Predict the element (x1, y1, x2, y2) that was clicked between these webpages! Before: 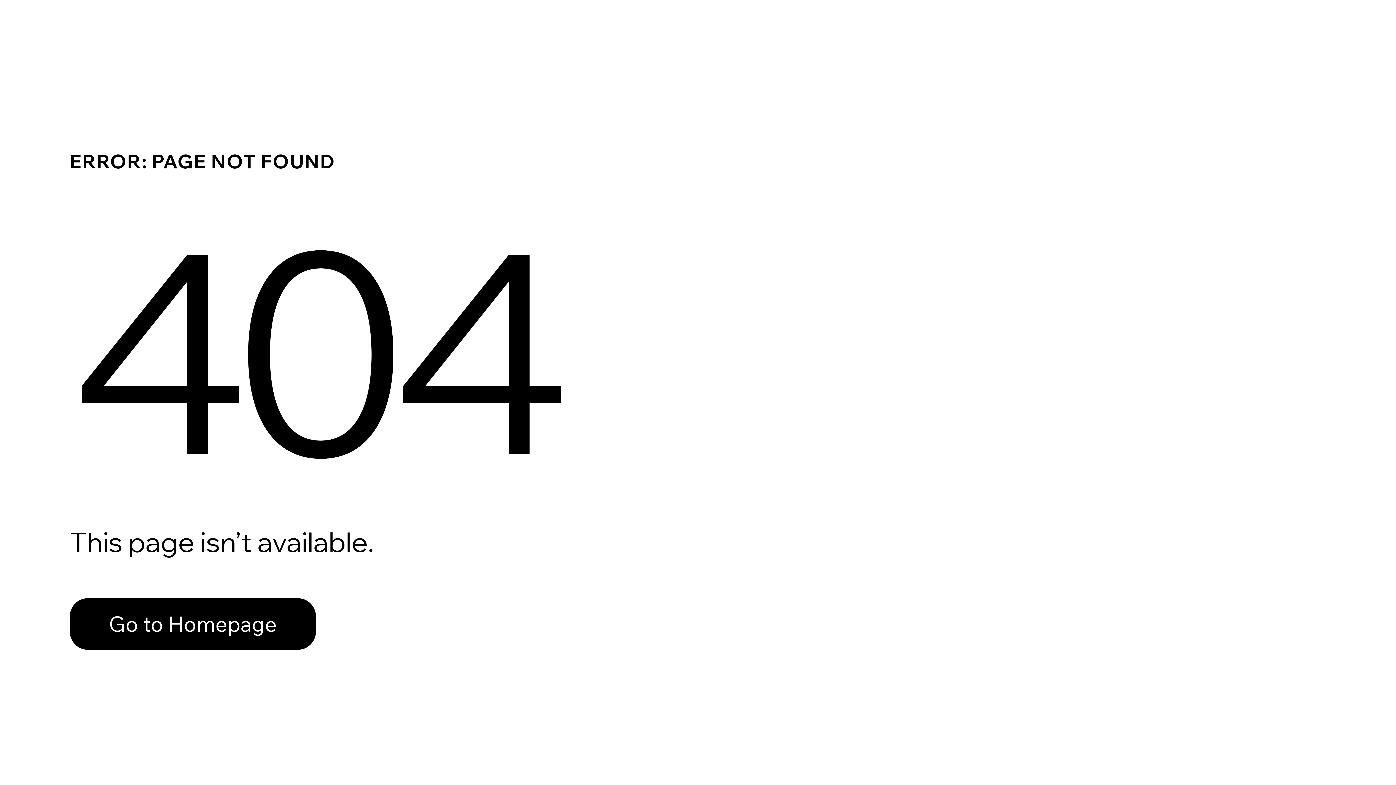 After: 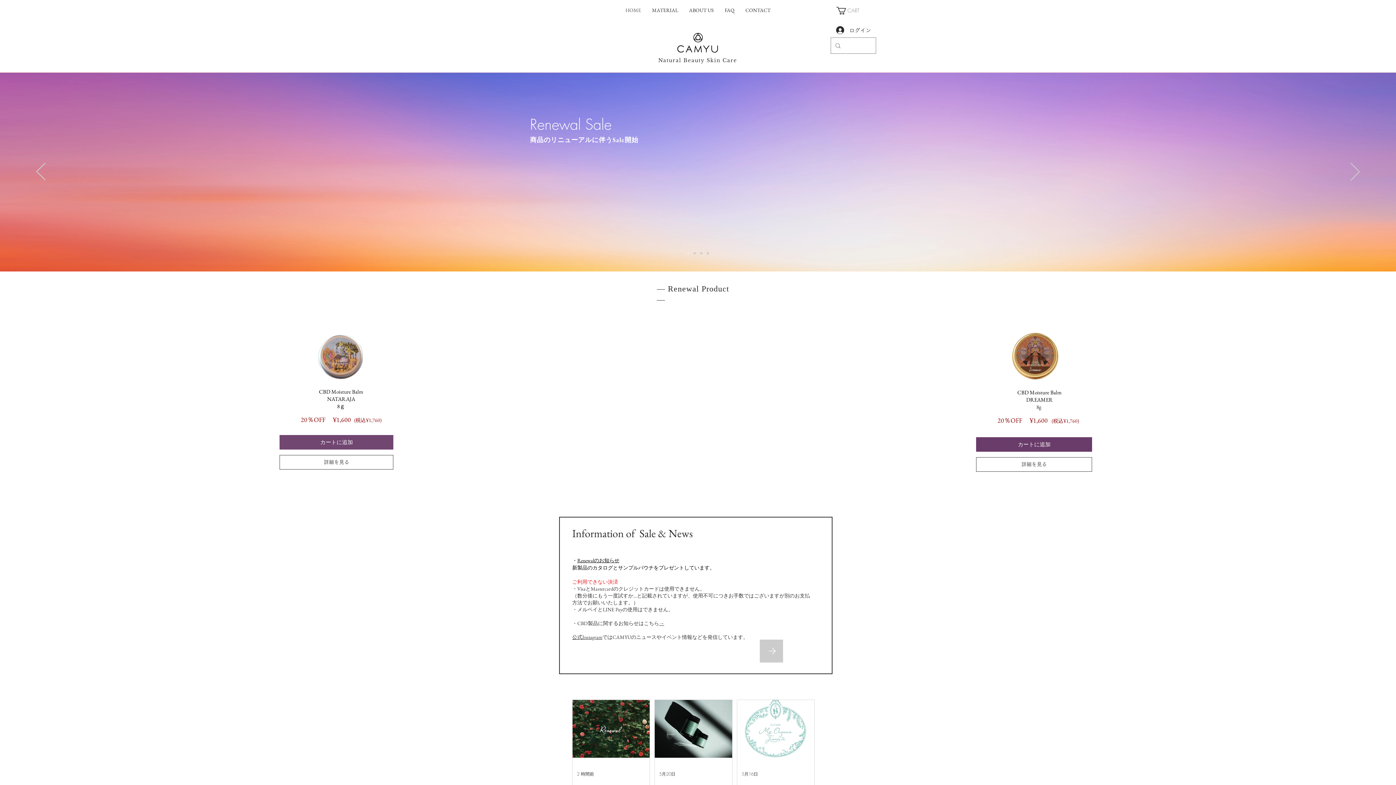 Action: bbox: (69, 582, 768, 659) label: Go to Homepage